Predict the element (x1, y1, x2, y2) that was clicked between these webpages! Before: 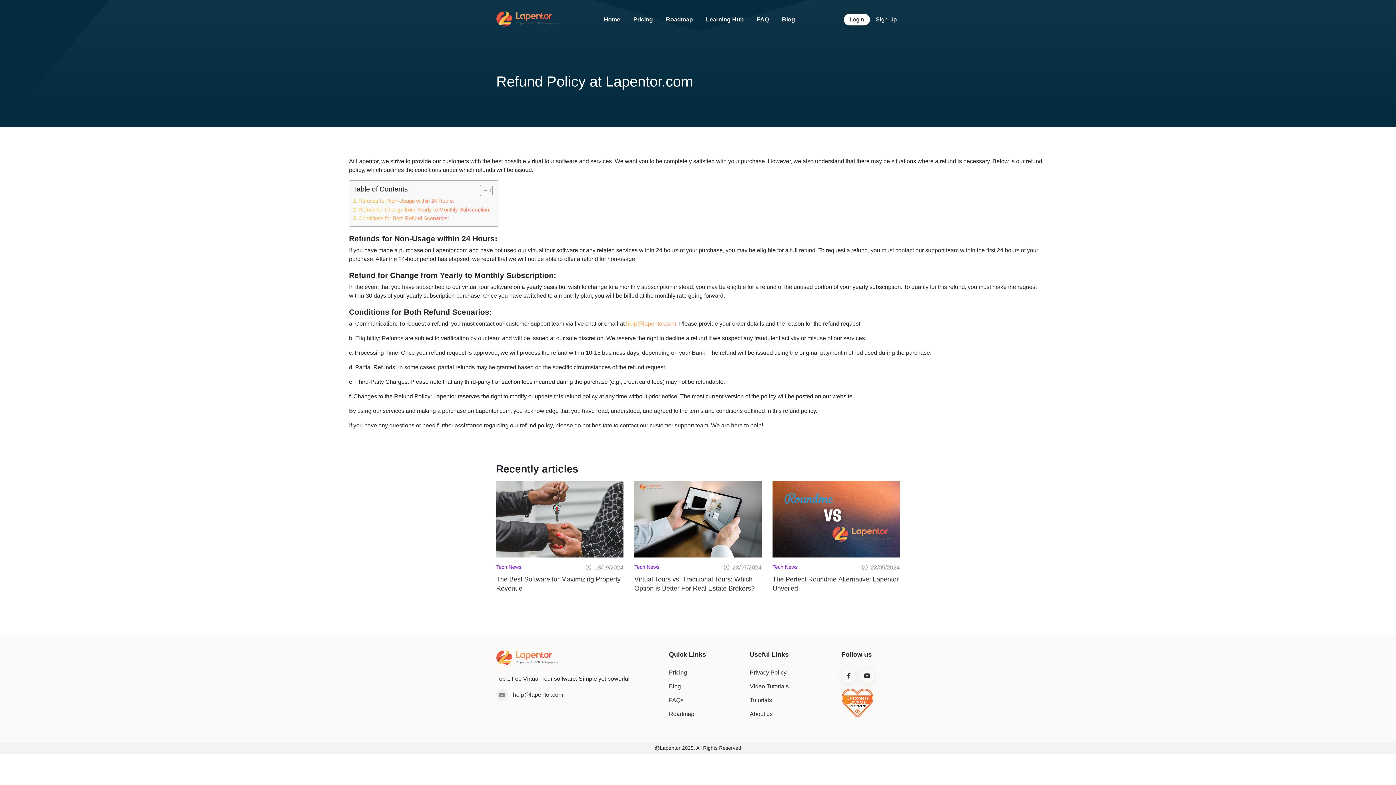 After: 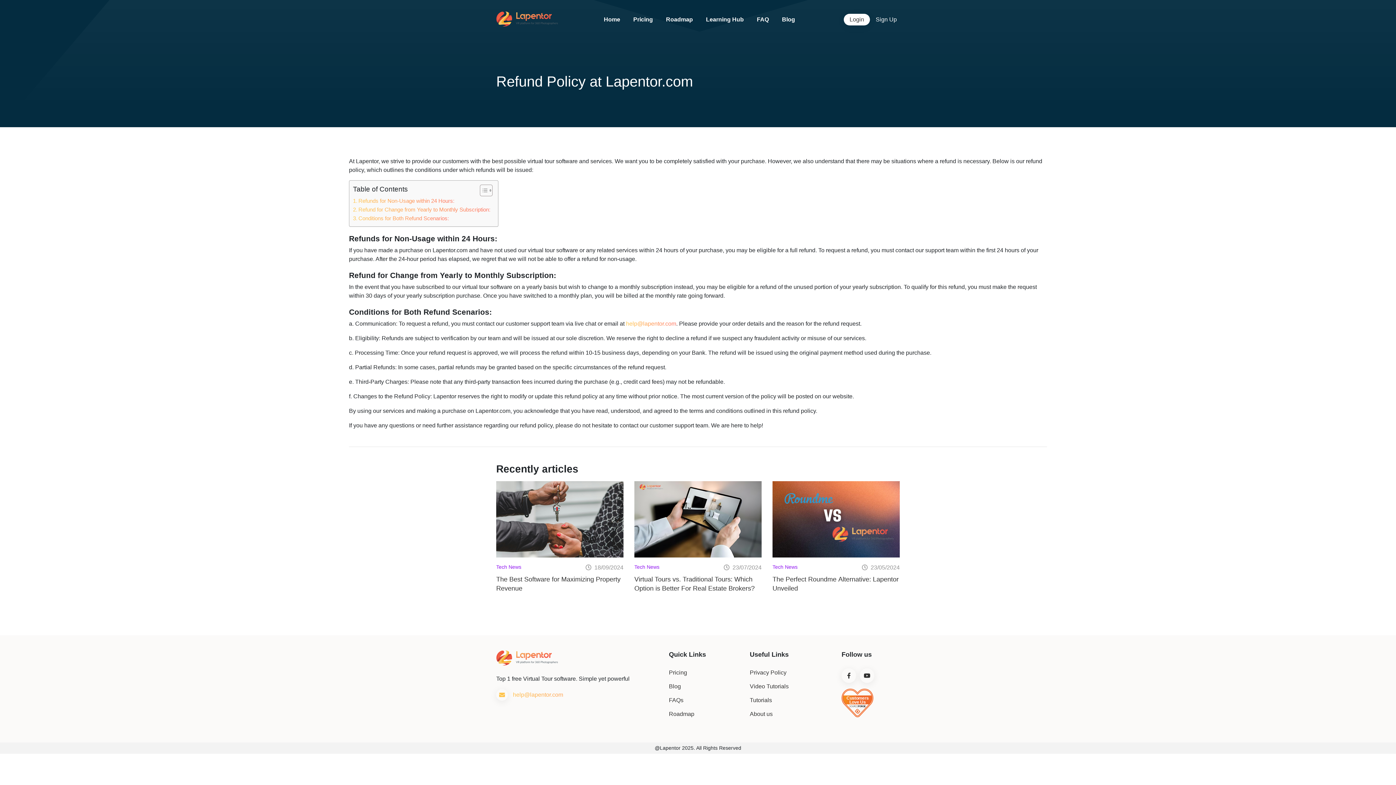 Action: bbox: (496, 689, 658, 701) label: help@lapentor.com